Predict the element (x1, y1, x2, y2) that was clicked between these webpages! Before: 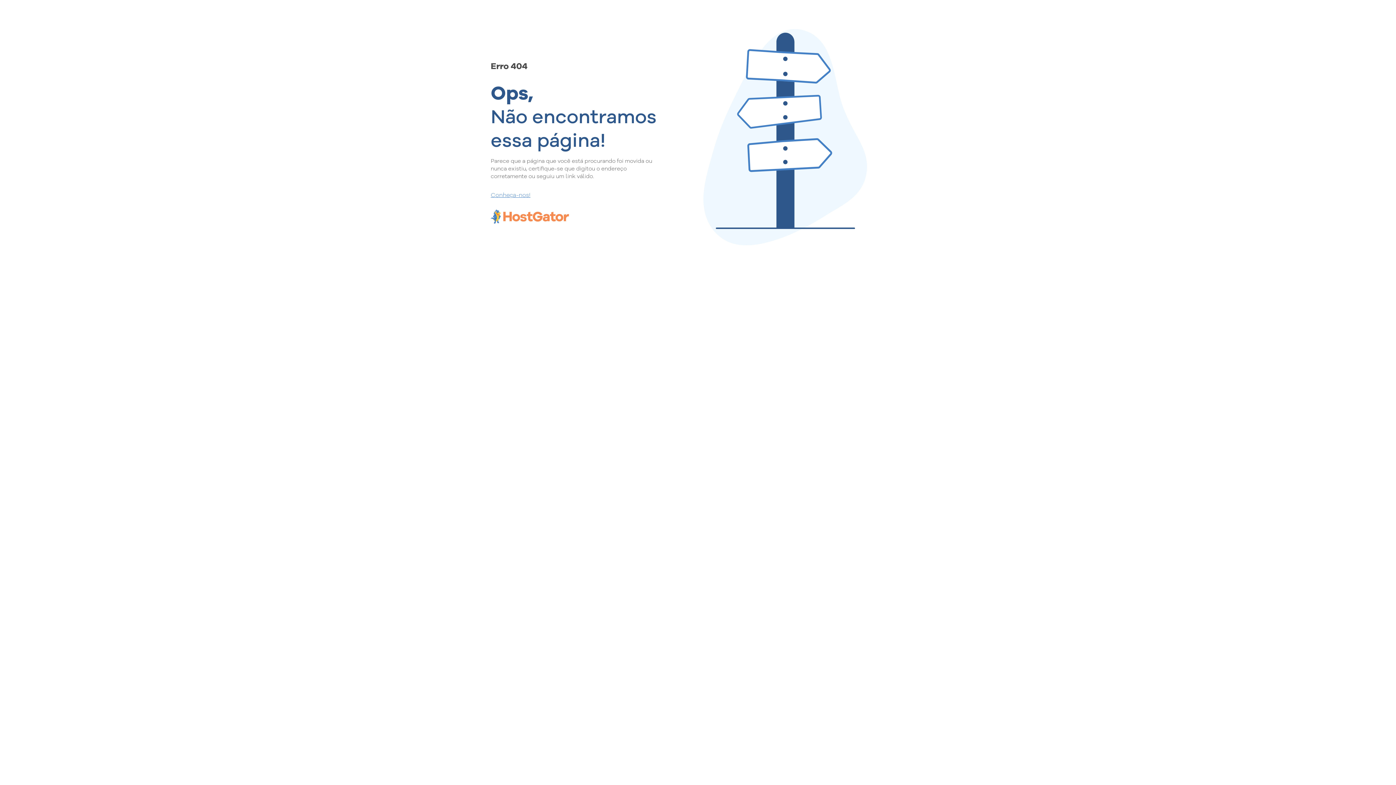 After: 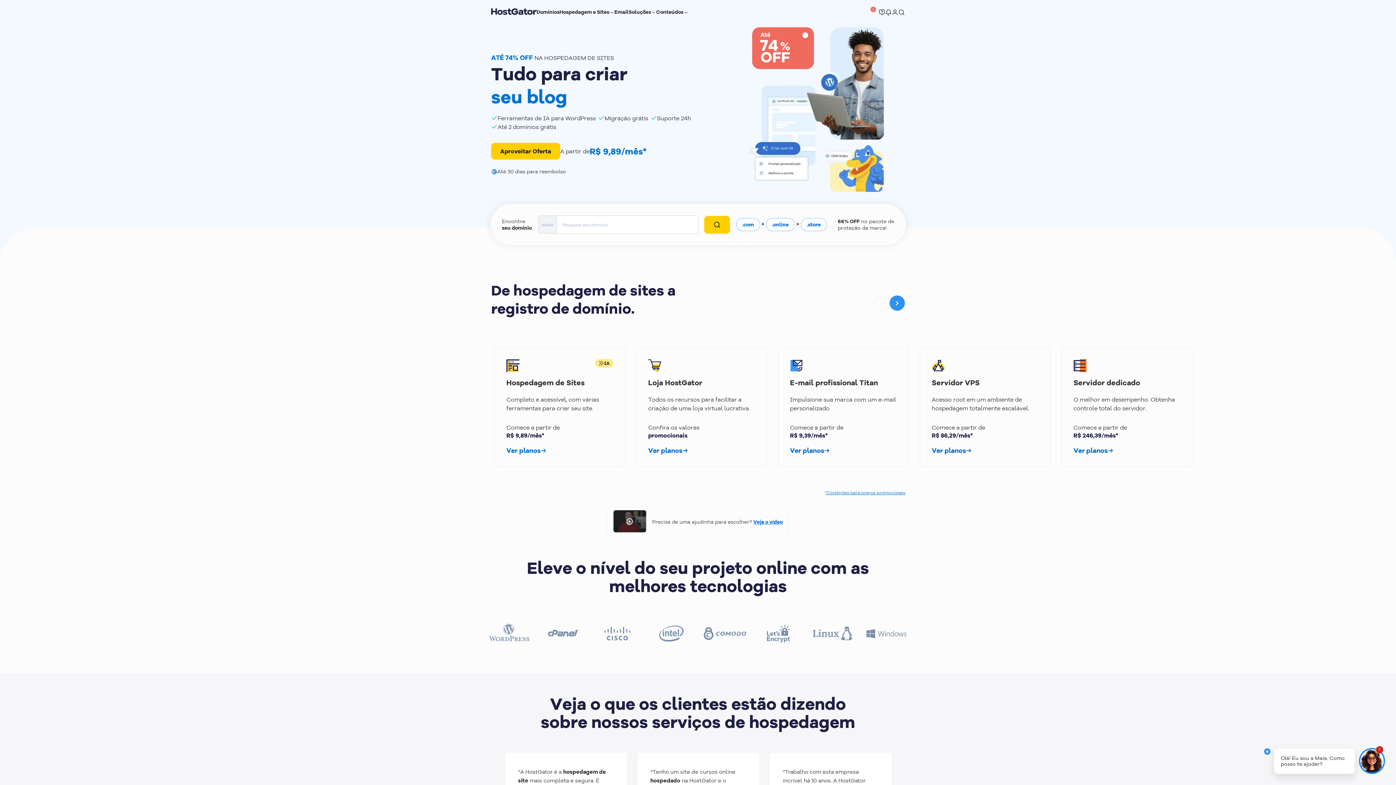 Action: bbox: (490, 190, 657, 198) label: Conheça-nos!